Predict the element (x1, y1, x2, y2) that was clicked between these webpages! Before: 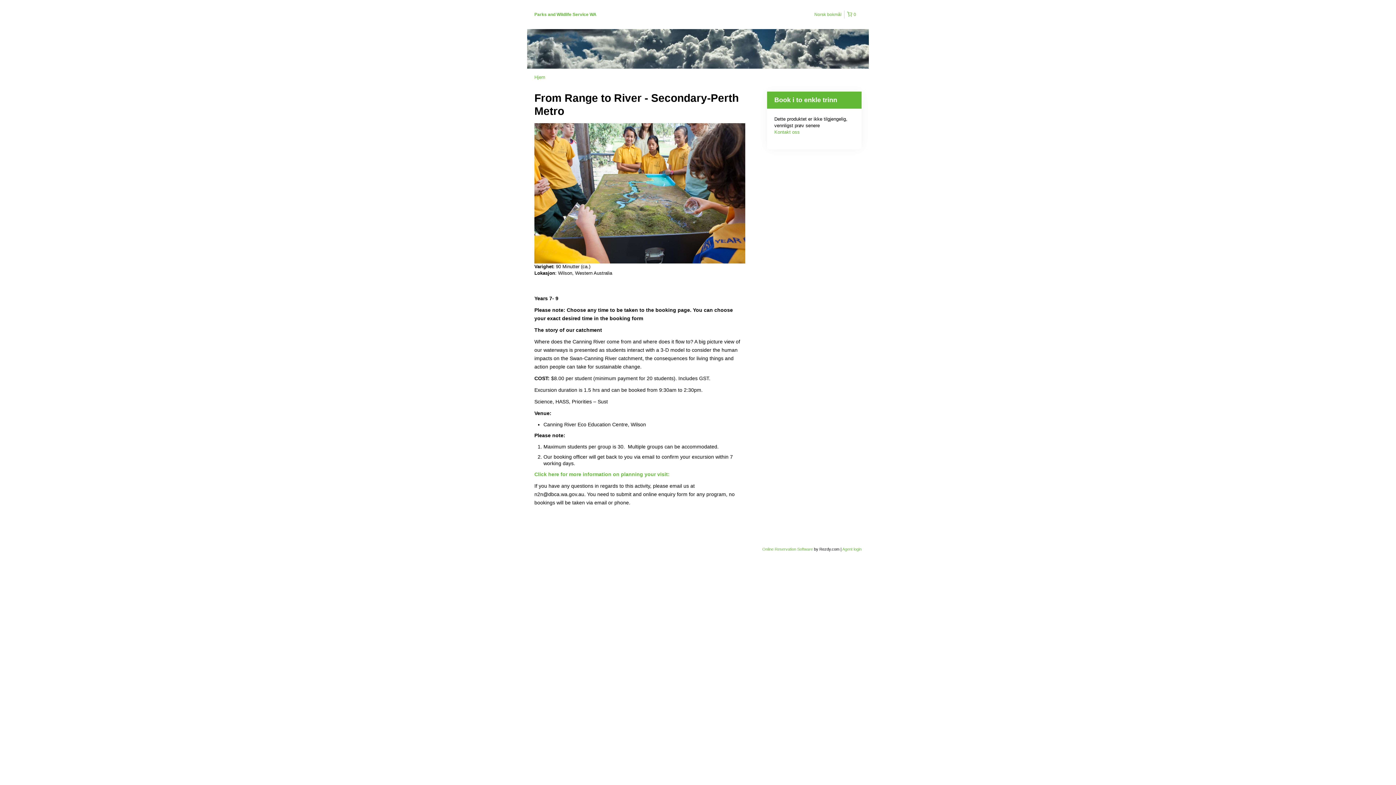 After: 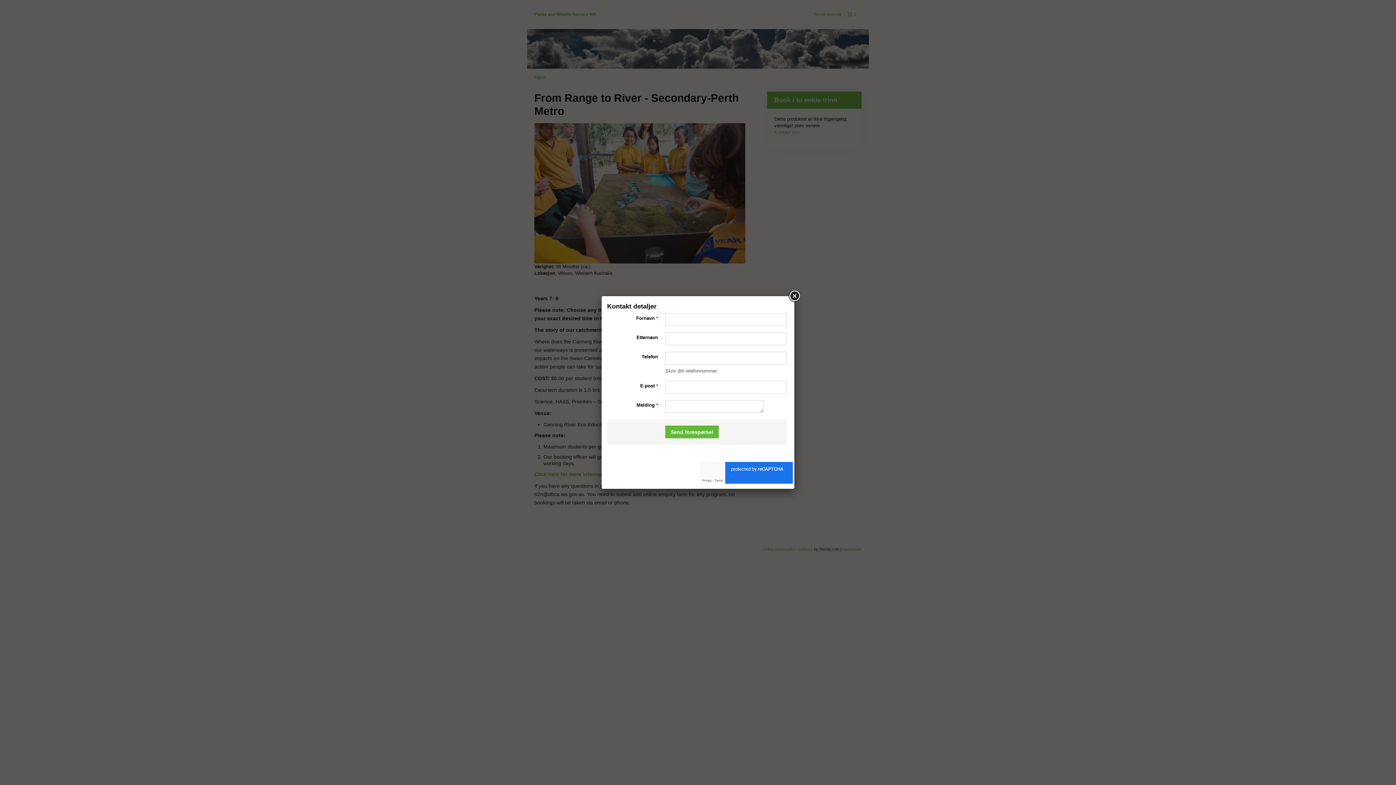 Action: label: Kontakt oss bbox: (774, 129, 800, 134)